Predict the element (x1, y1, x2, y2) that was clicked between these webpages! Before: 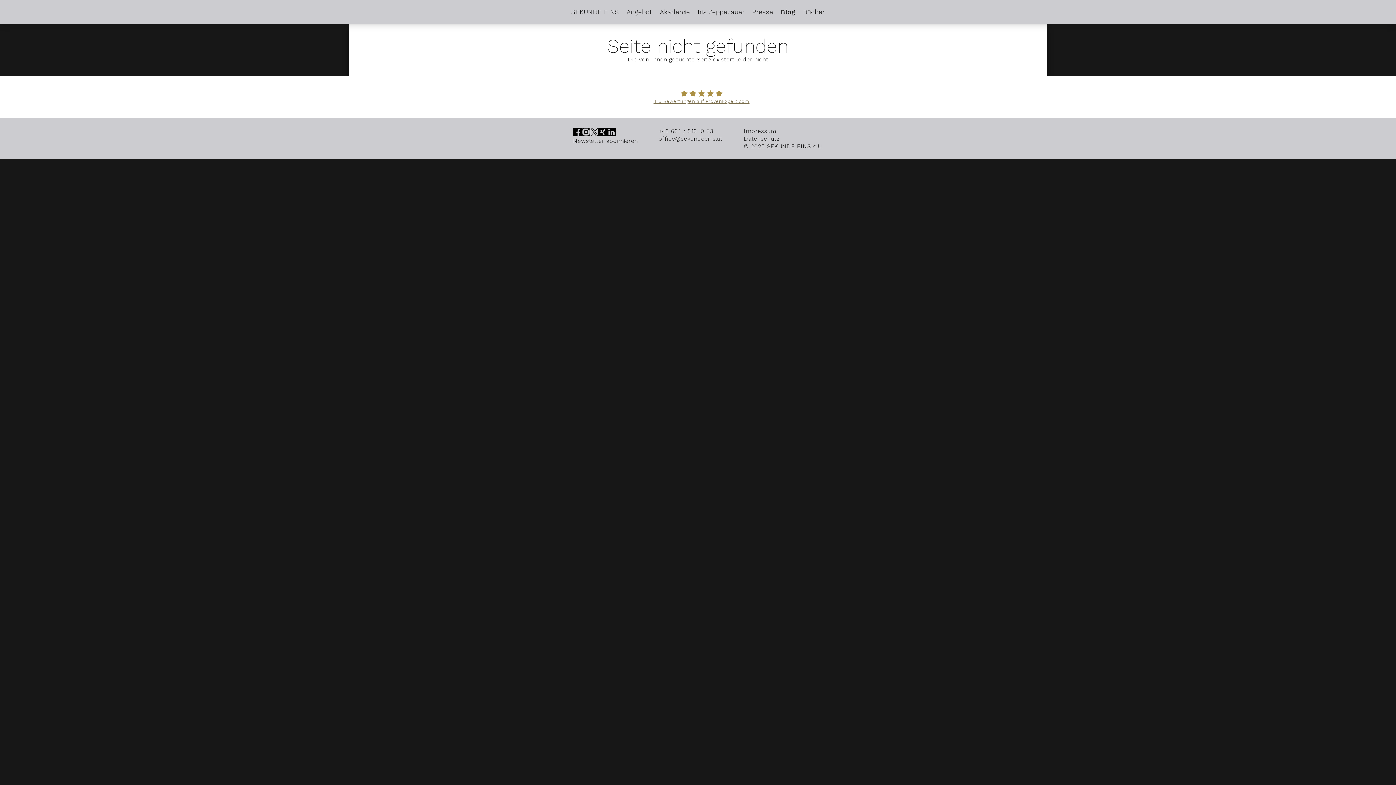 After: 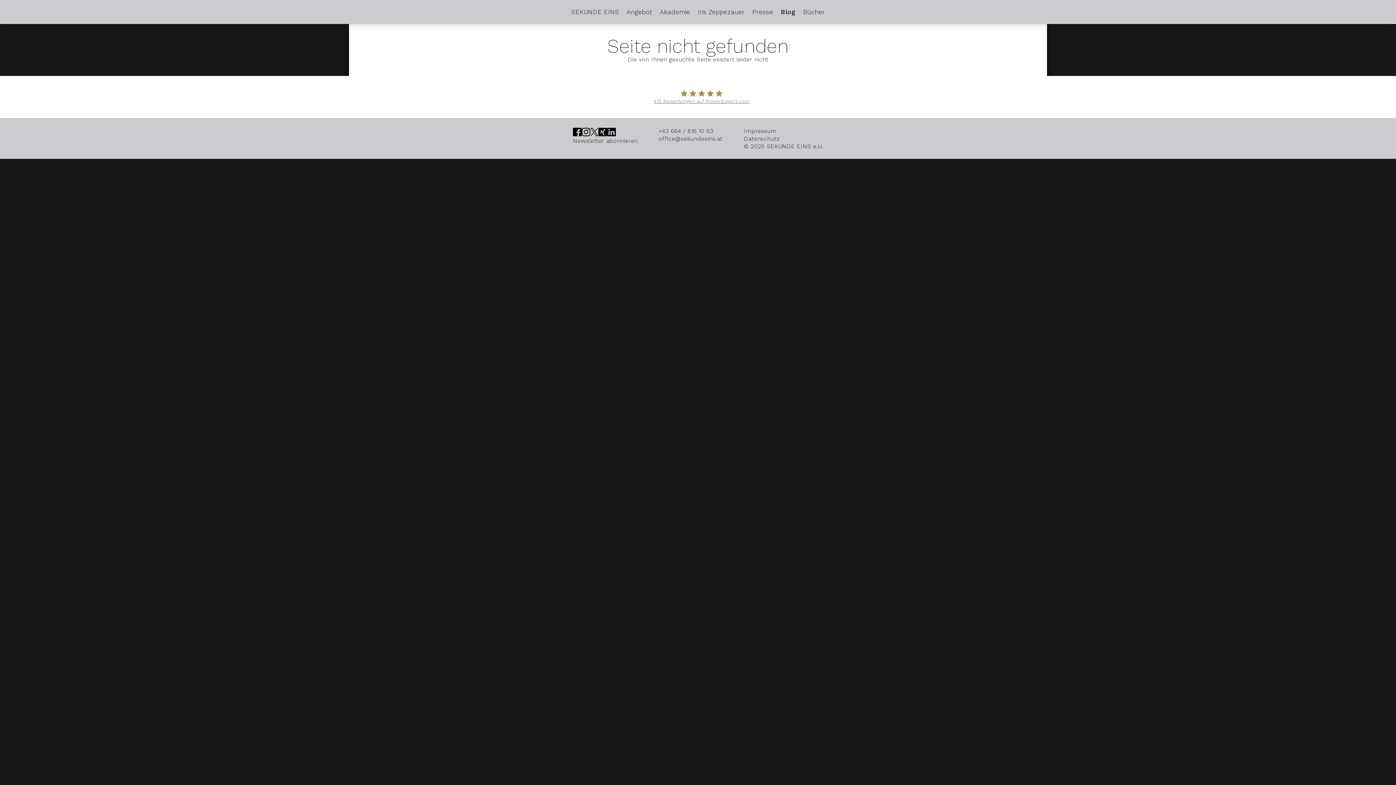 Action: bbox: (573, 127, 581, 137)